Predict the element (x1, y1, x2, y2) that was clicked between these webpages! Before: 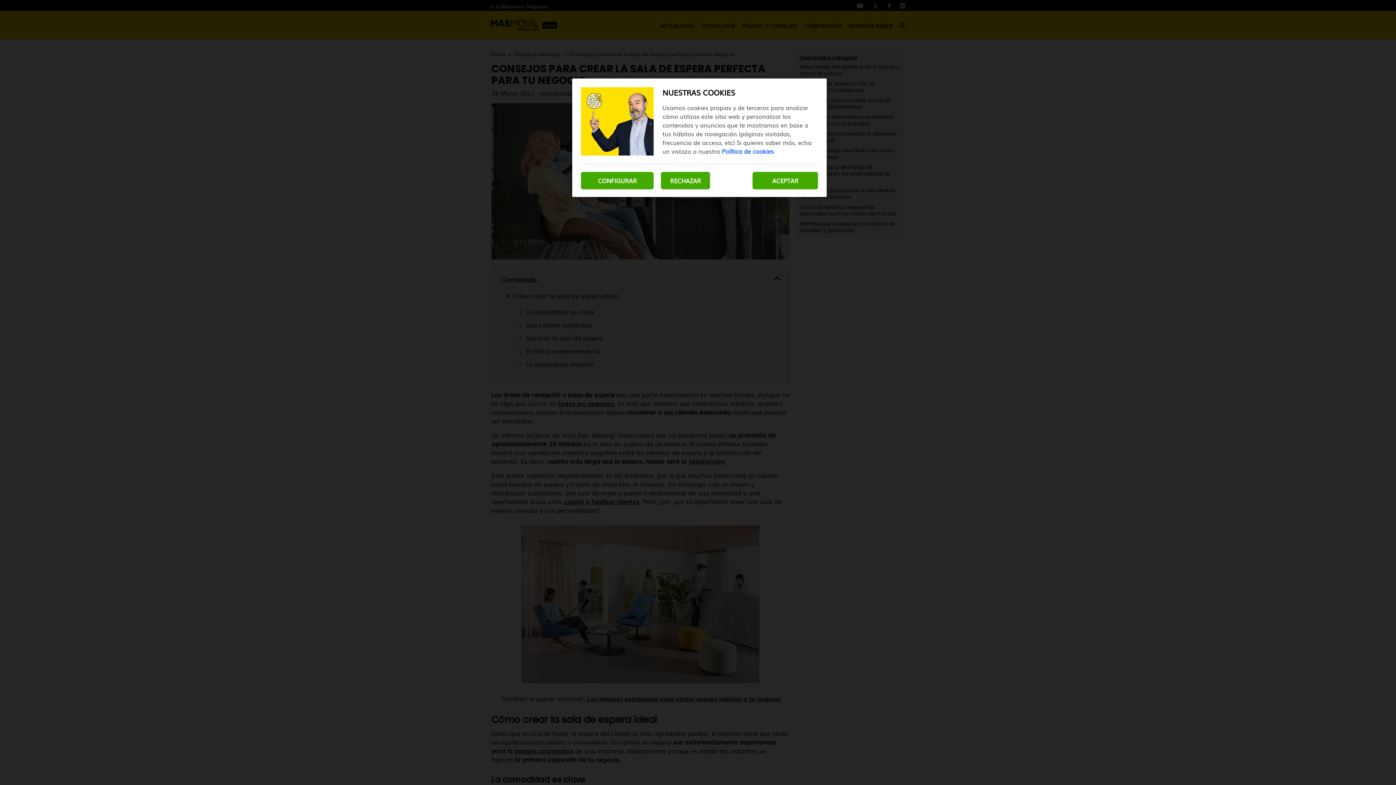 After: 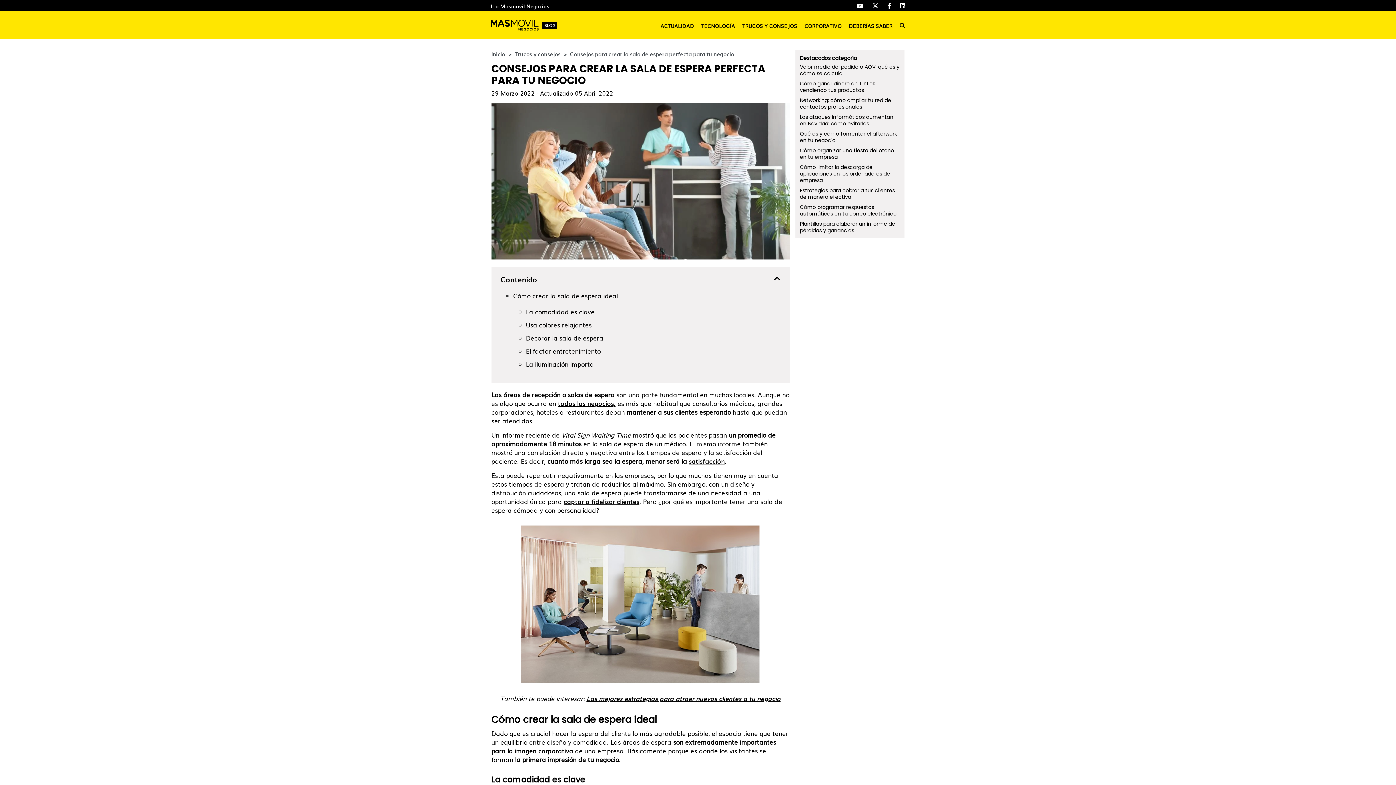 Action: bbox: (661, 172, 710, 189) label: RECHAZAR